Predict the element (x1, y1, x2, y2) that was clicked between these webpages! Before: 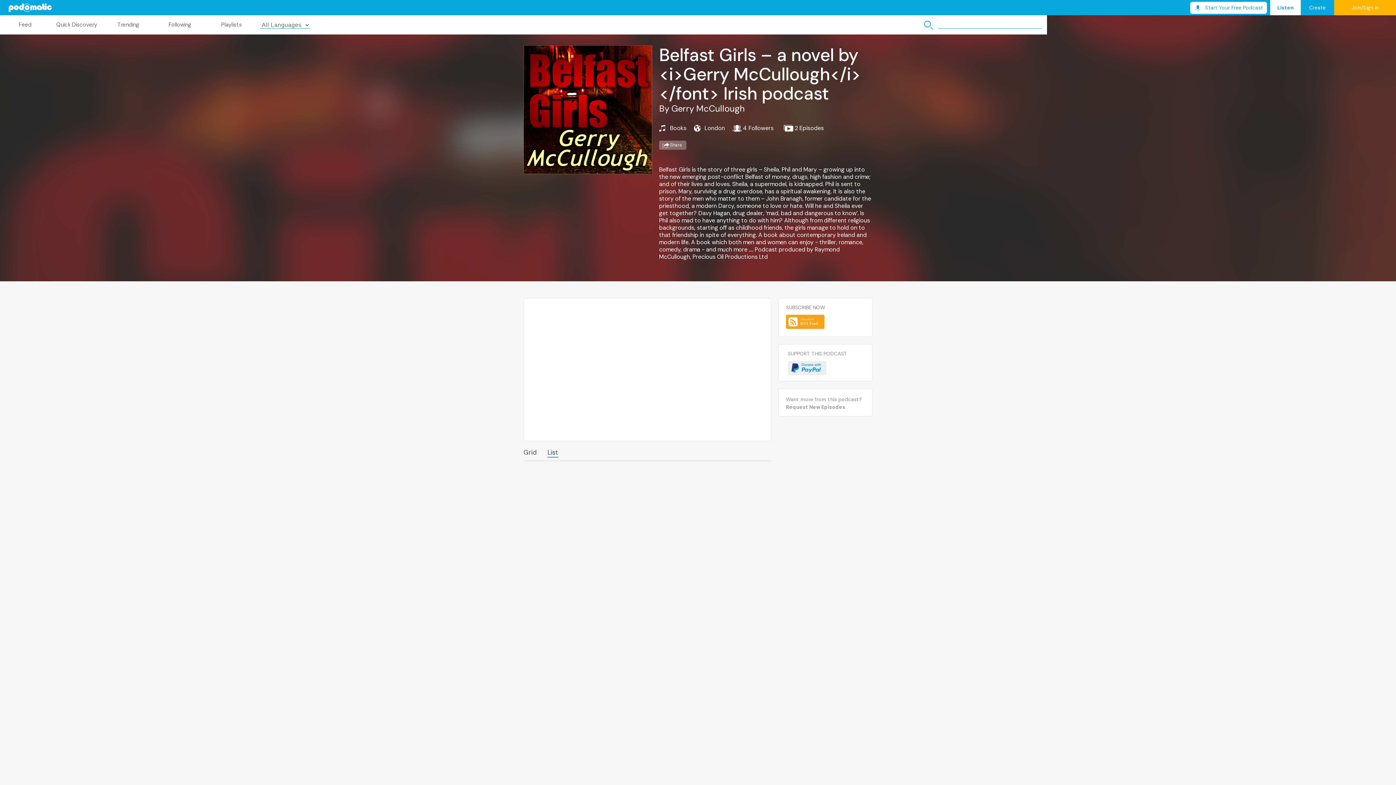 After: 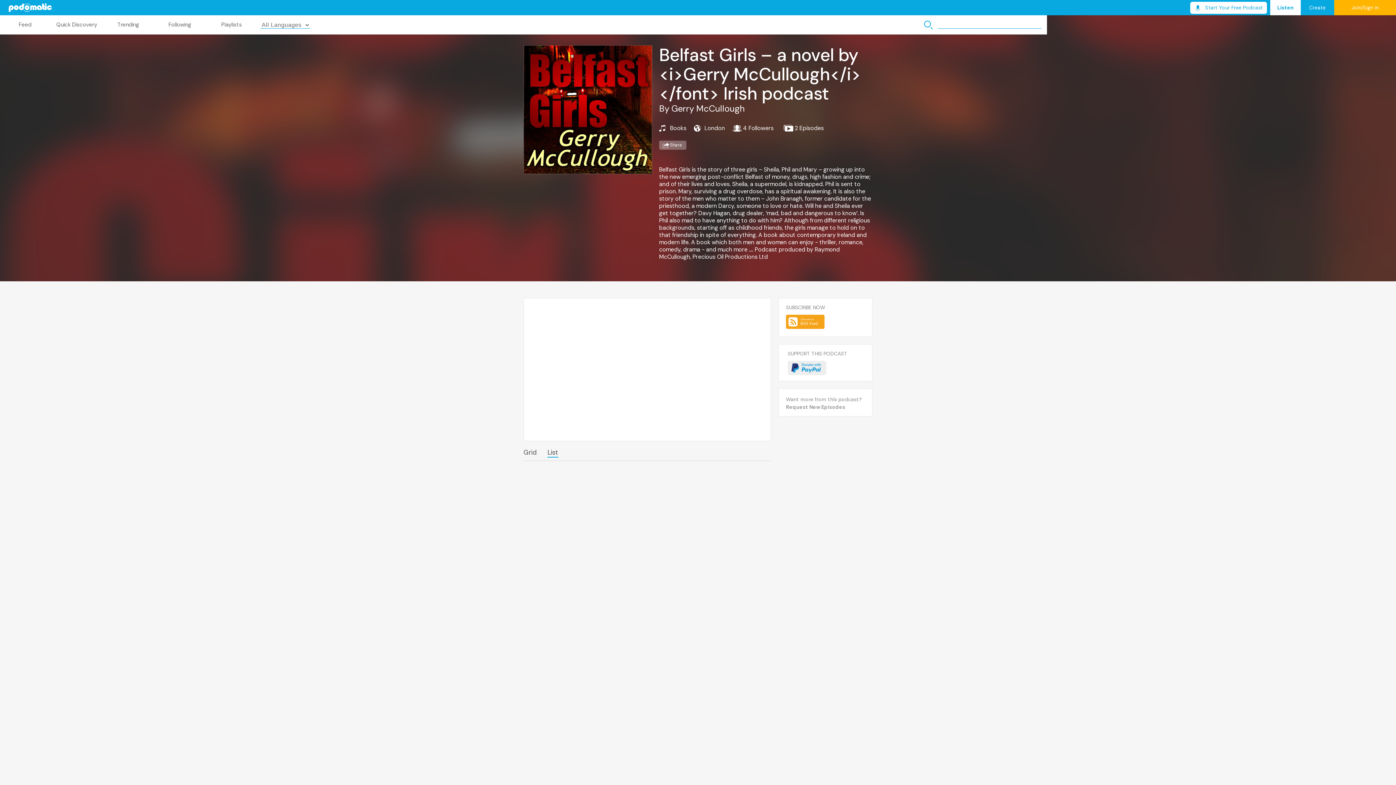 Action: bbox: (1270, 0, 1301, 15) label: Listen